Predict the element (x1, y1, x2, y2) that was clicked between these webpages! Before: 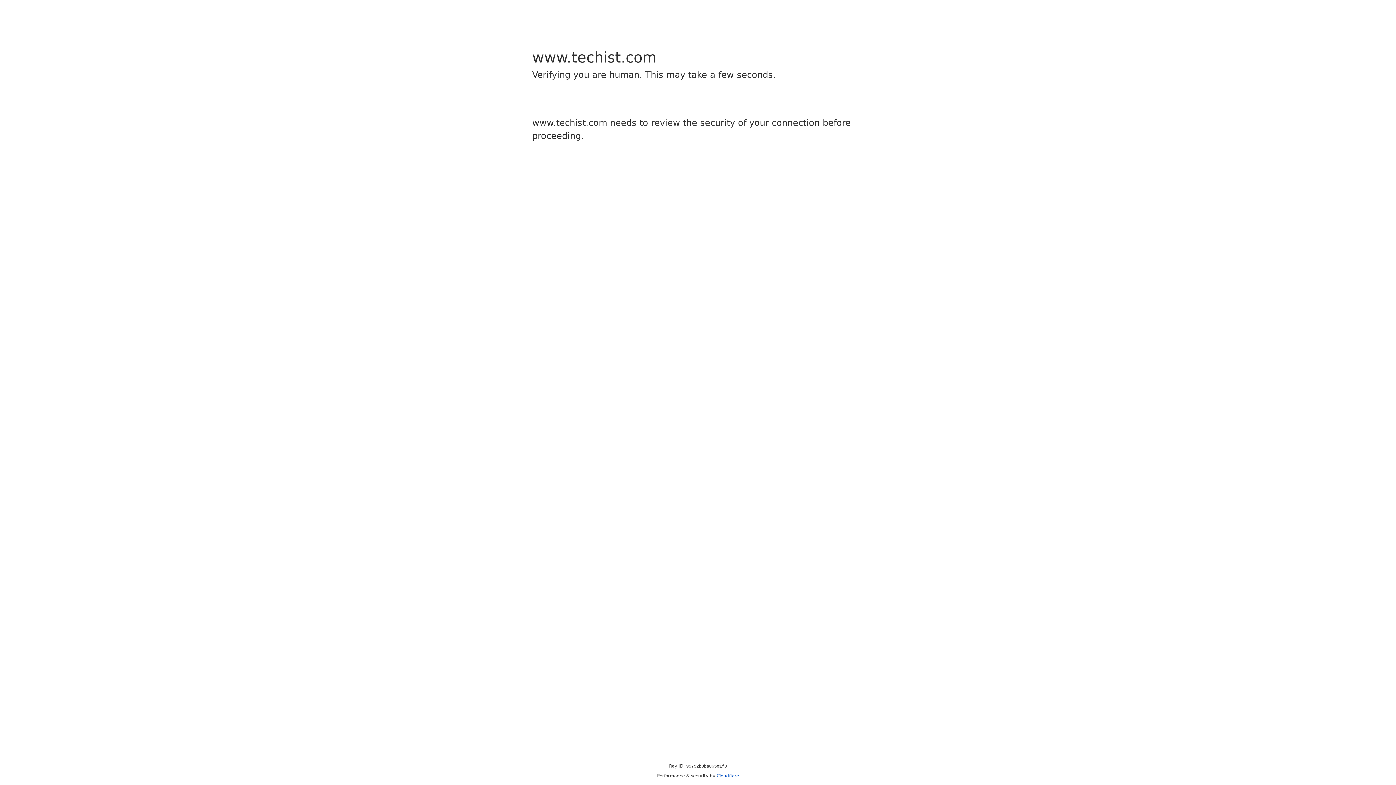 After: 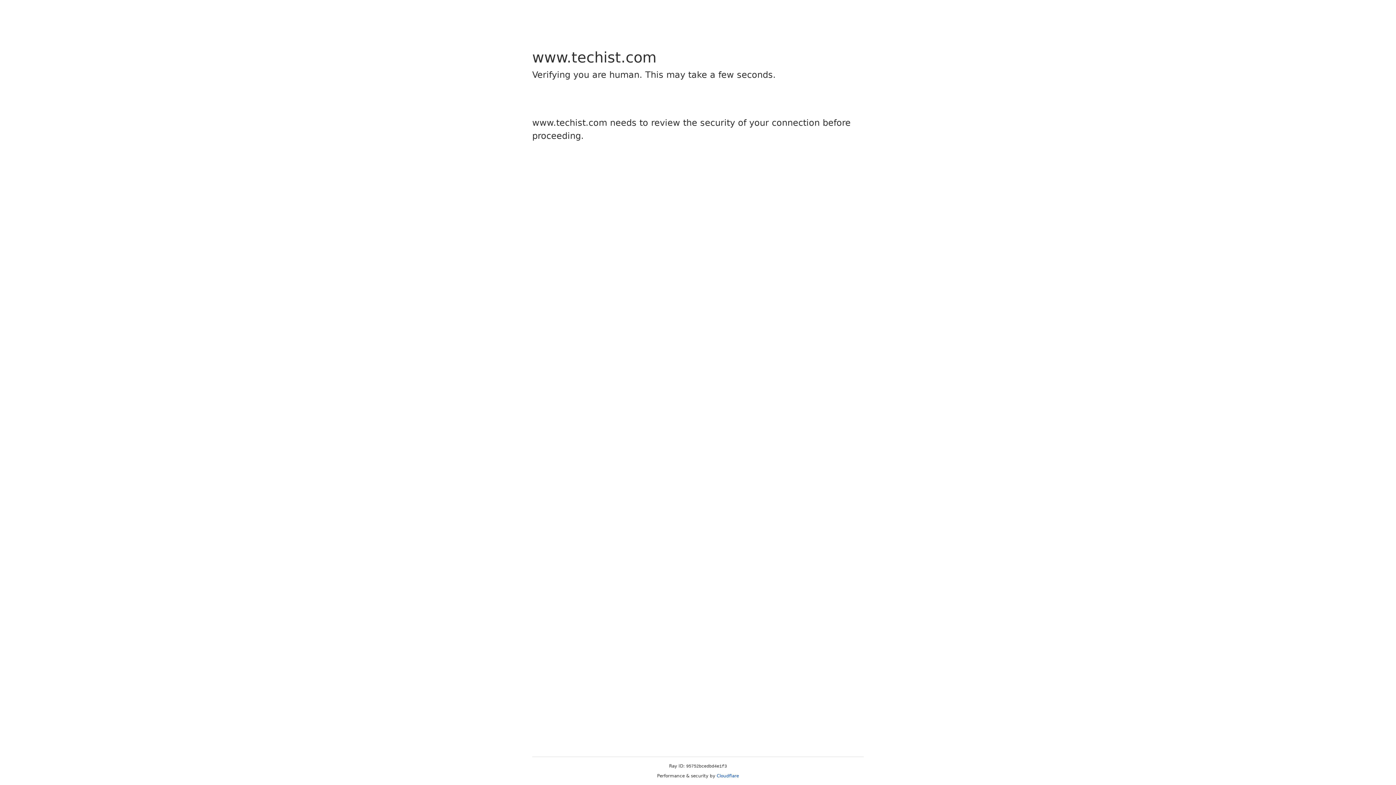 Action: bbox: (716, 773, 739, 778) label: Cloudflare